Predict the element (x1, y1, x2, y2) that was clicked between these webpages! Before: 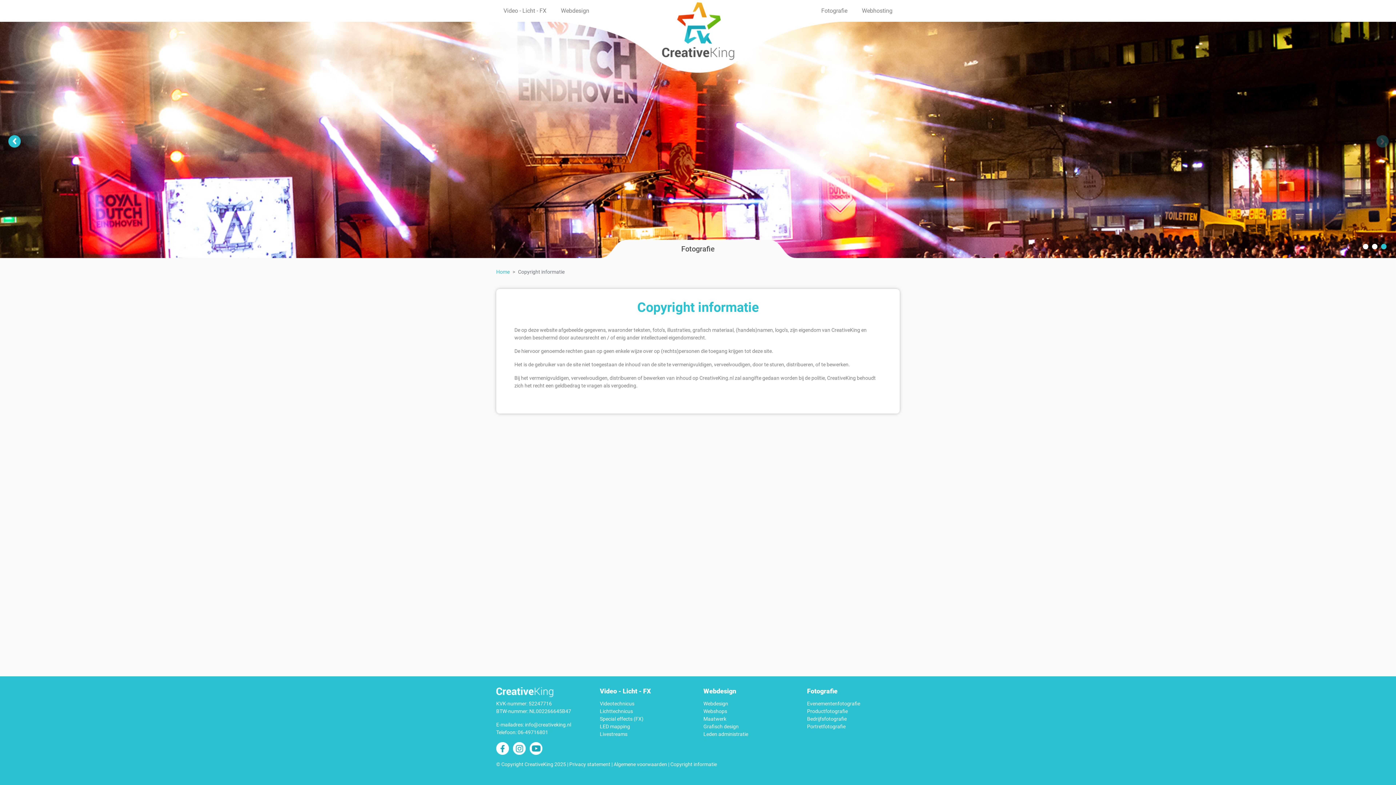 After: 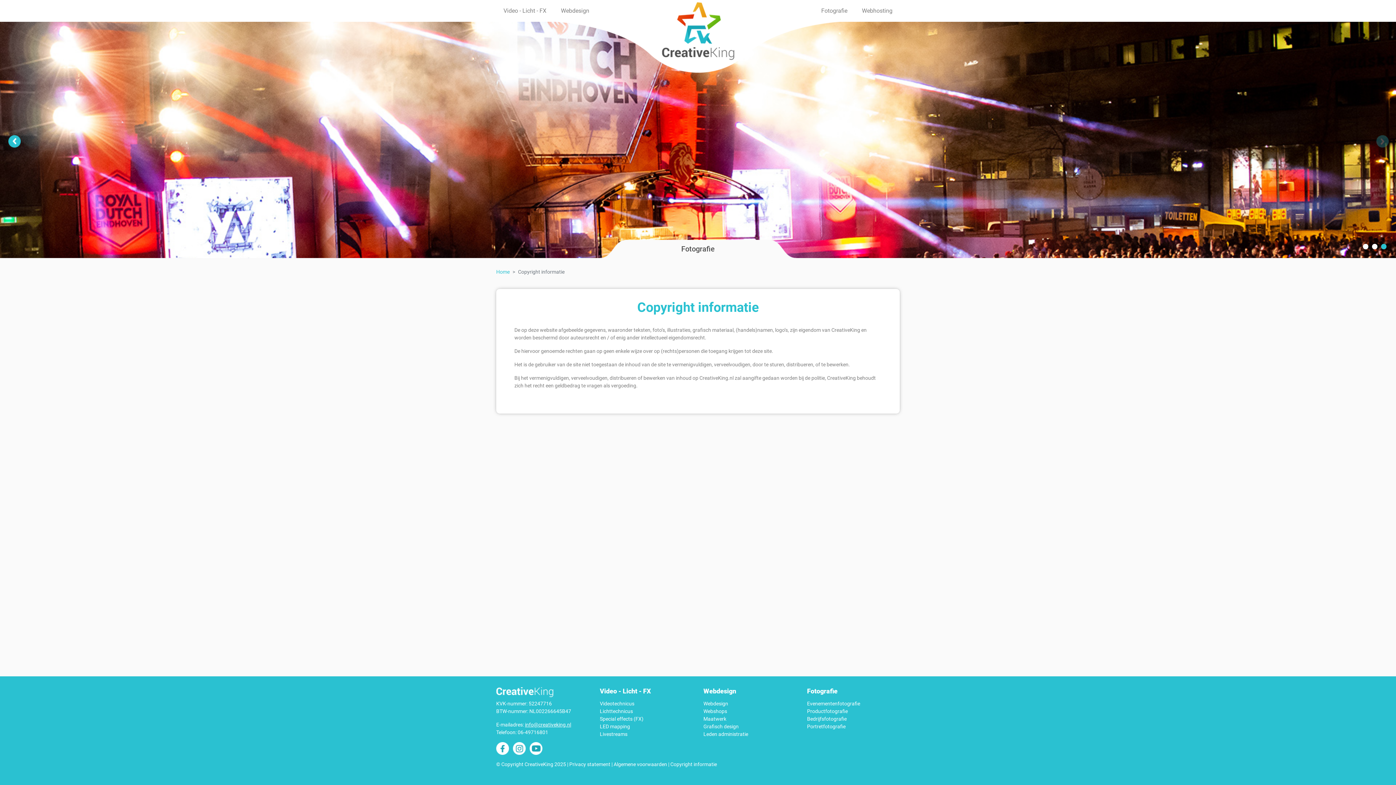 Action: bbox: (525, 722, 571, 728) label: info@creativeking.nl